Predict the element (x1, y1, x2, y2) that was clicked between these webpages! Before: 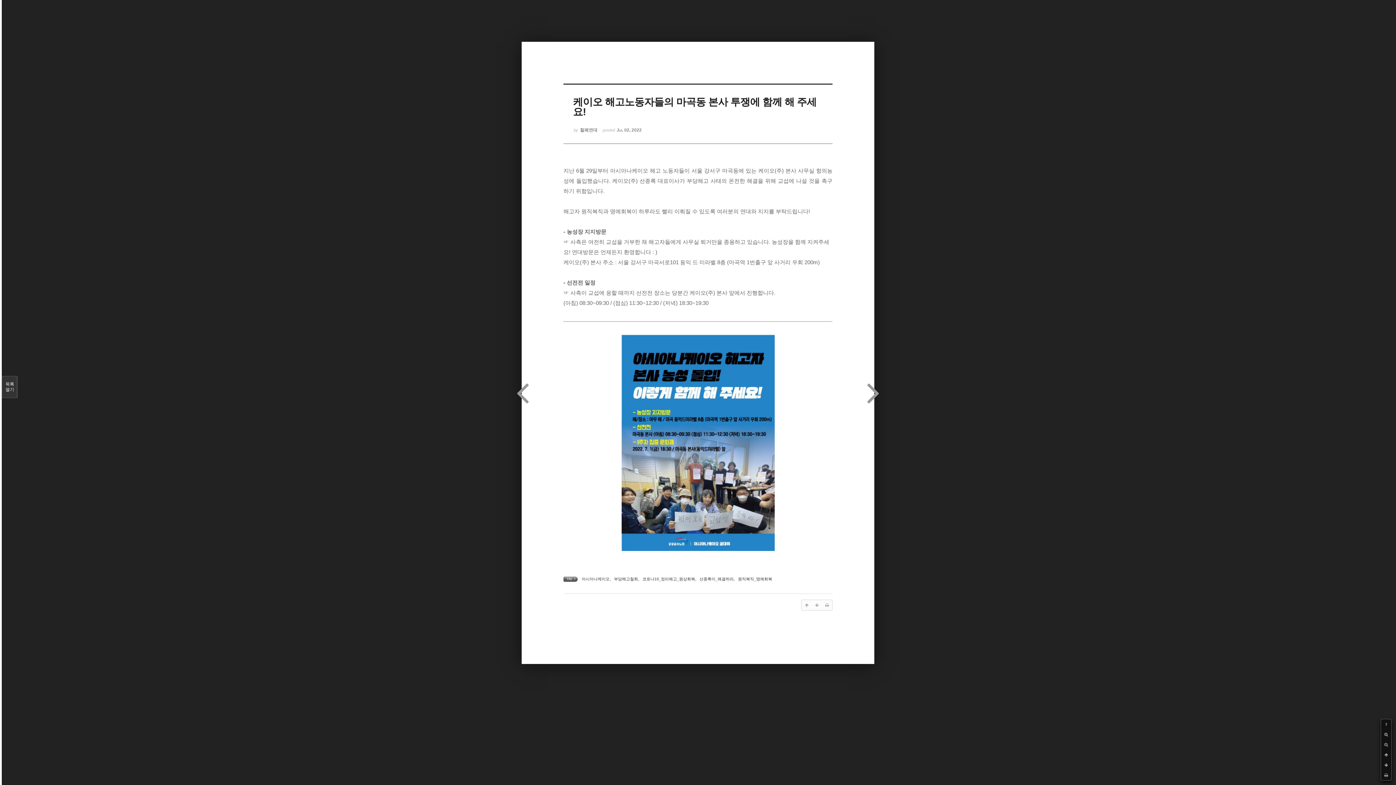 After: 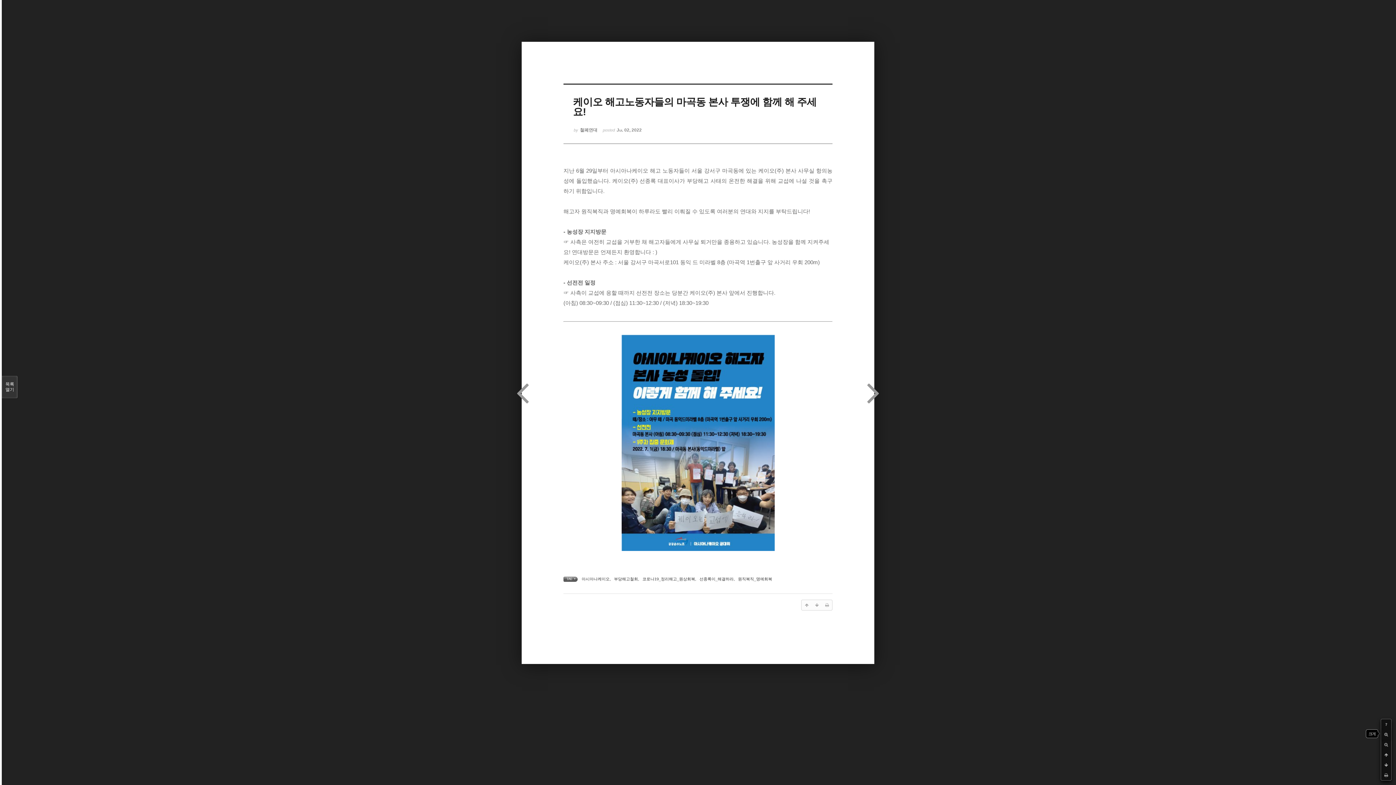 Action: bbox: (1381, 729, 1391, 740)